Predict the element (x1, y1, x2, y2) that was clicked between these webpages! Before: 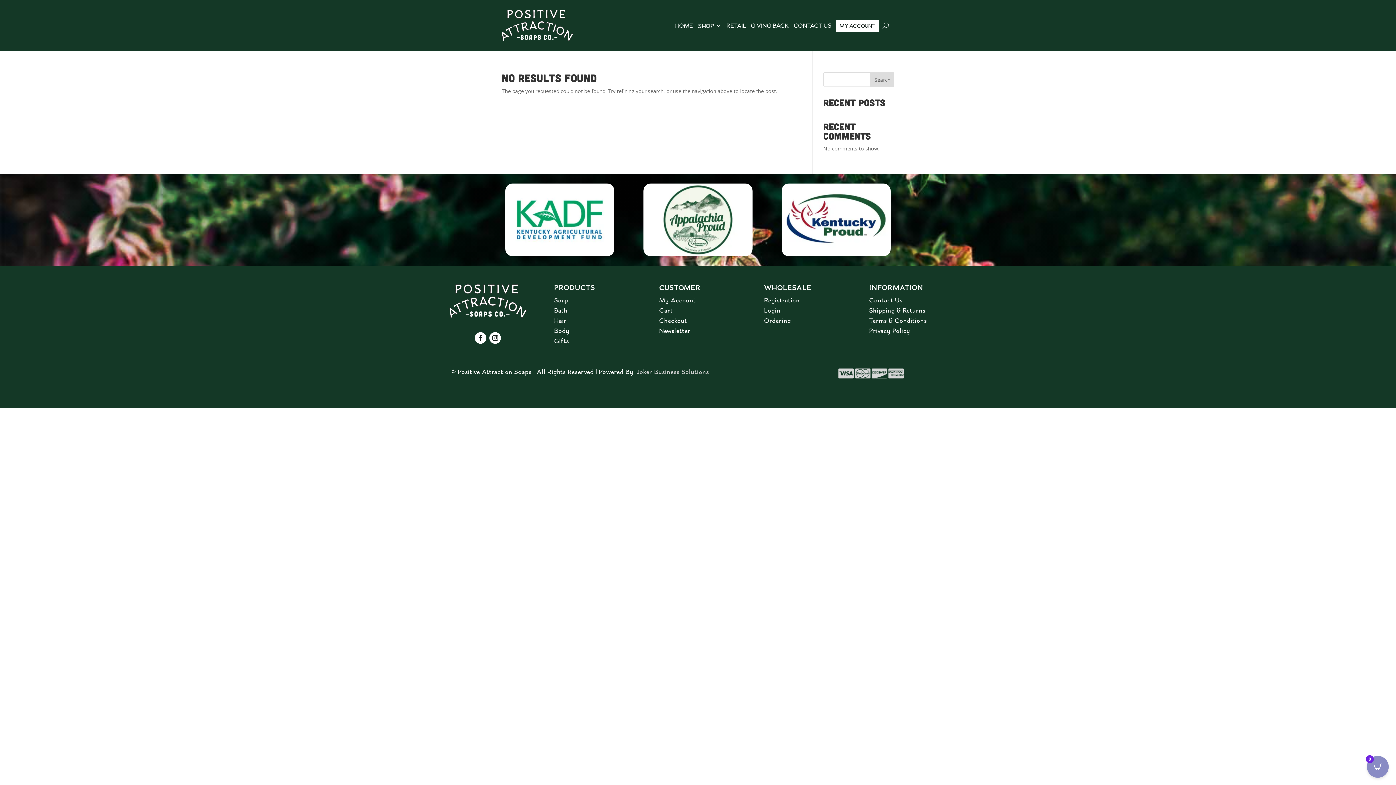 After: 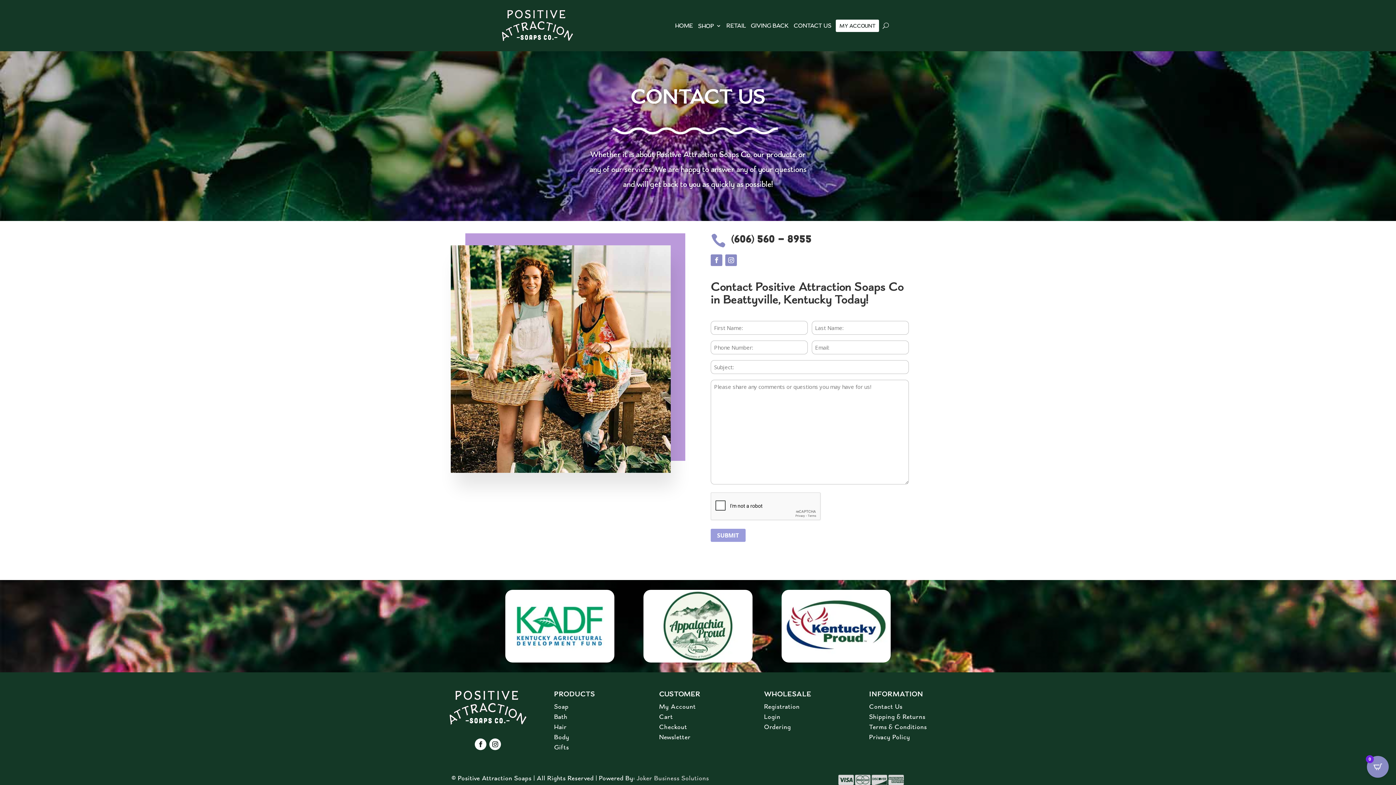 Action: bbox: (869, 296, 902, 304) label: Contact Us